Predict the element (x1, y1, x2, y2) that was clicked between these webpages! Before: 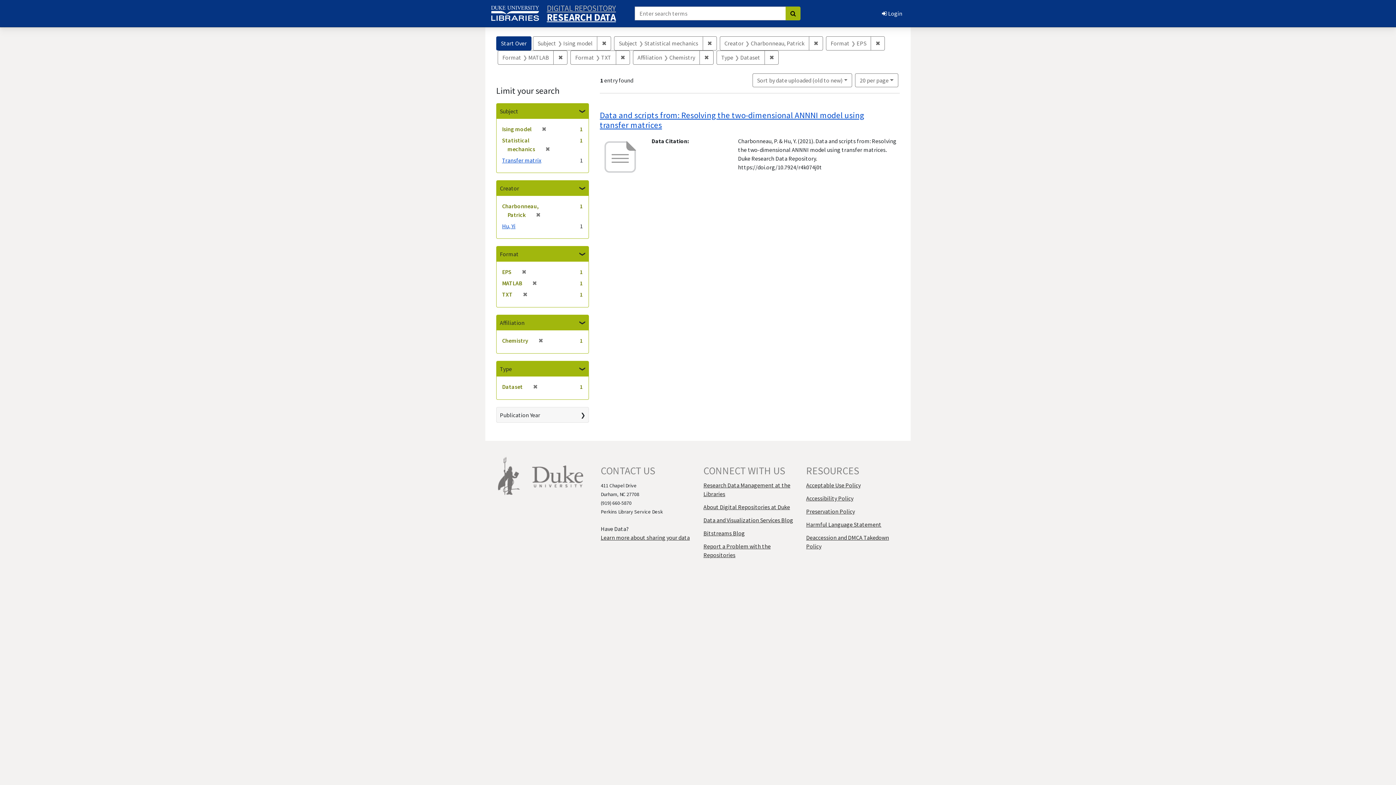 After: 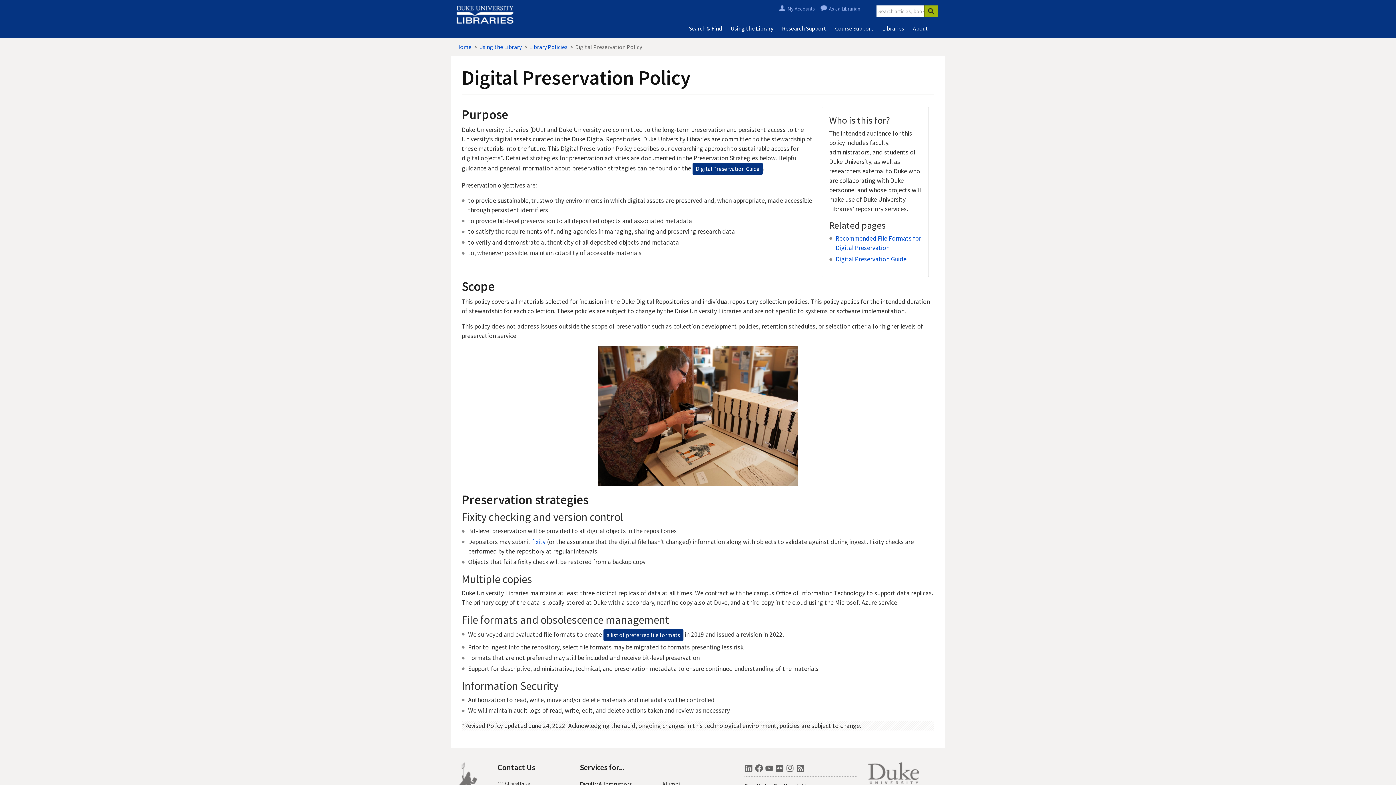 Action: bbox: (806, 508, 855, 515) label: Preservation Policy